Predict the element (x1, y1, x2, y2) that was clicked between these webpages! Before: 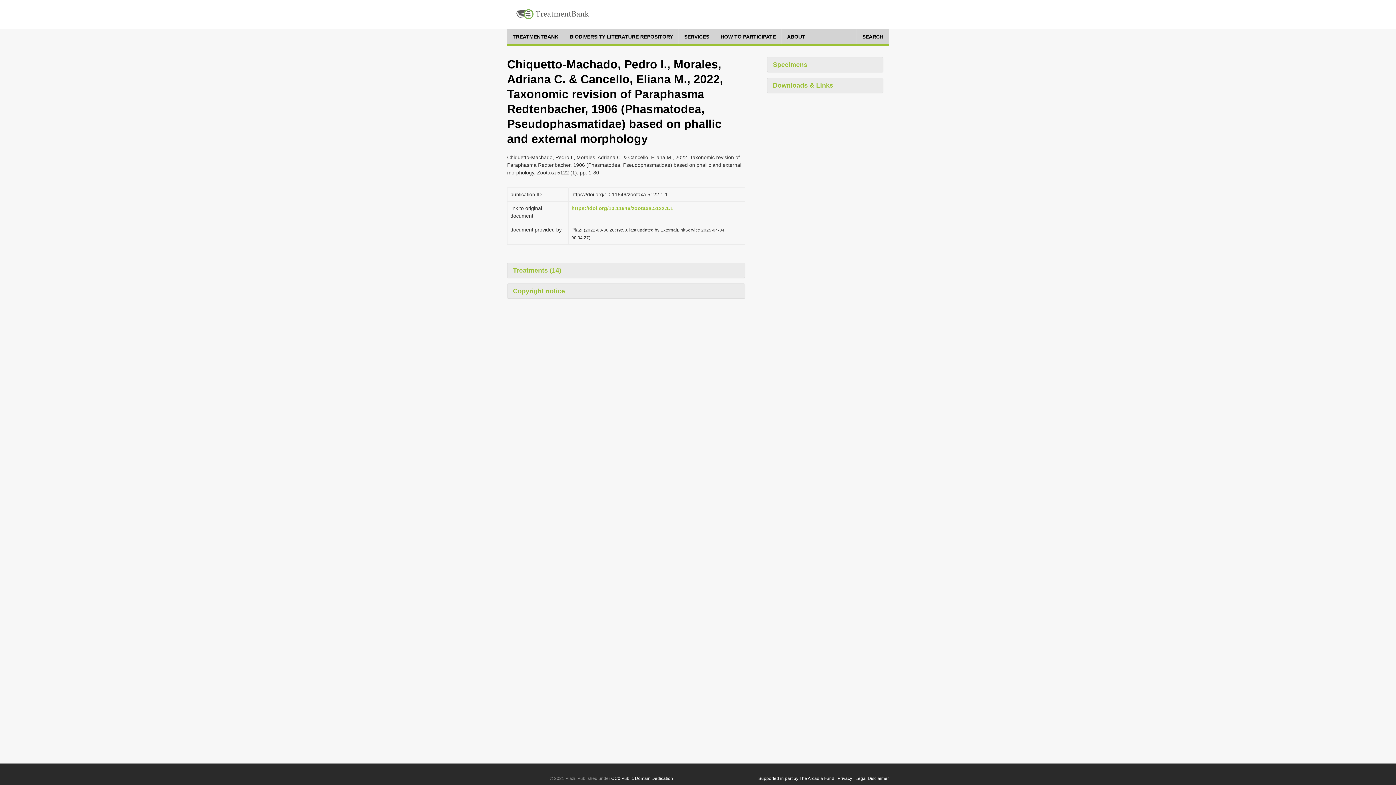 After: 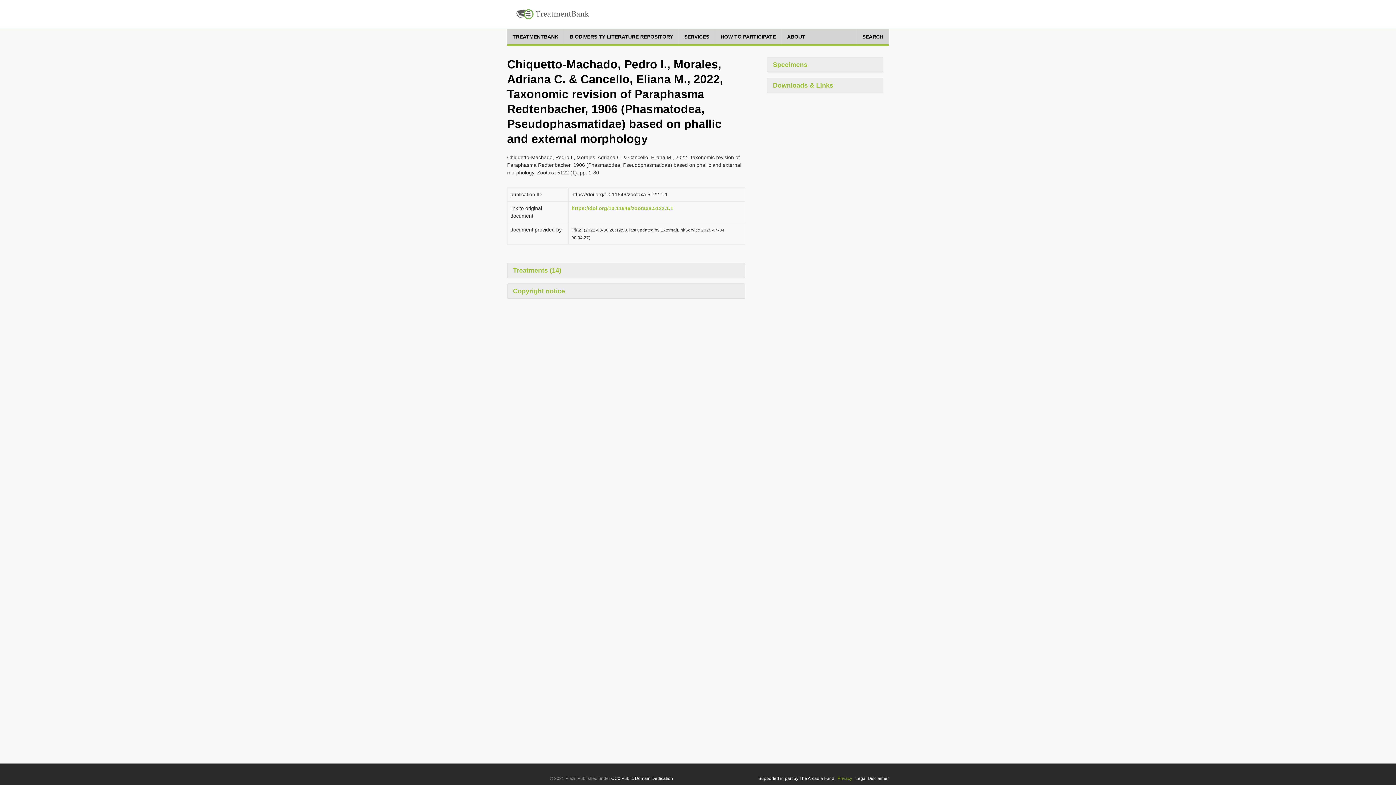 Action: label: Privacy bbox: (837, 776, 852, 781)